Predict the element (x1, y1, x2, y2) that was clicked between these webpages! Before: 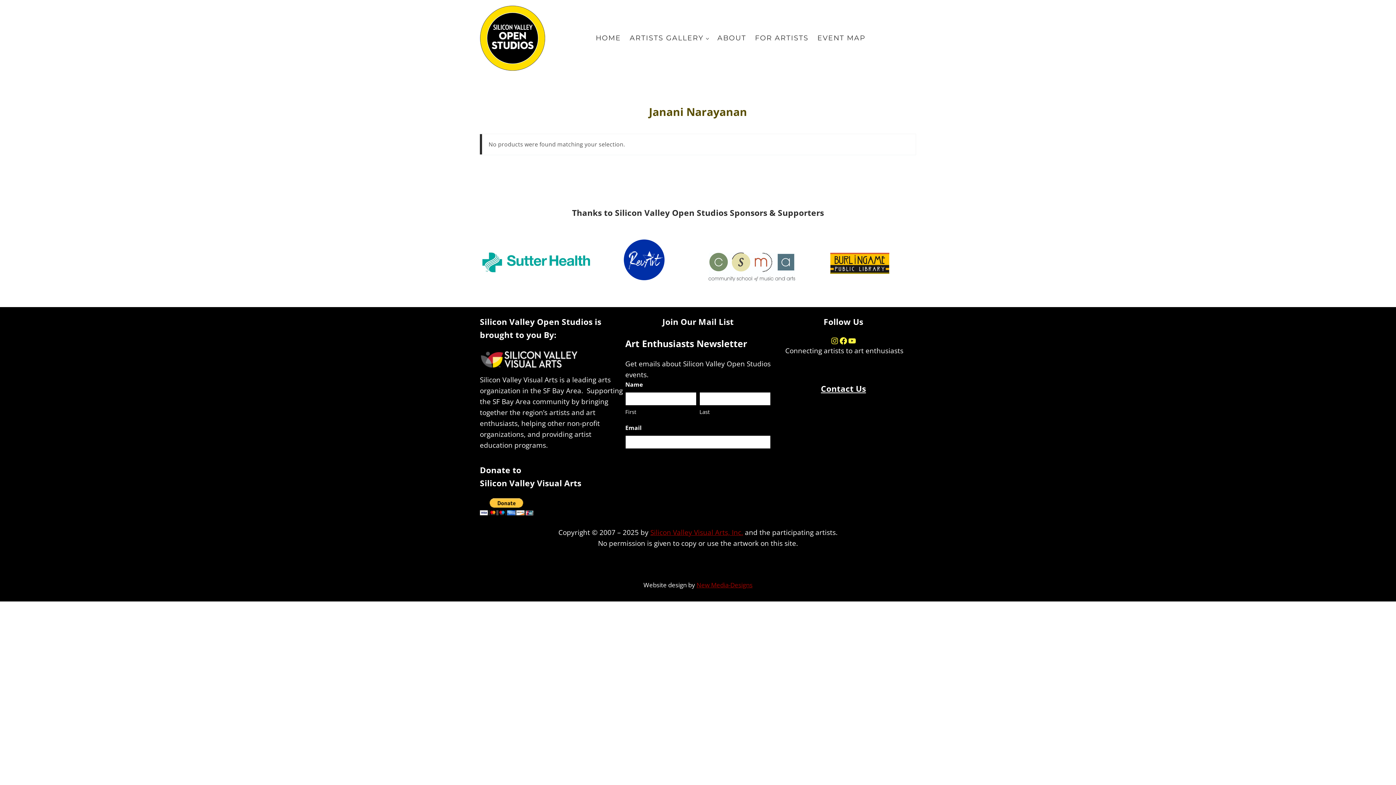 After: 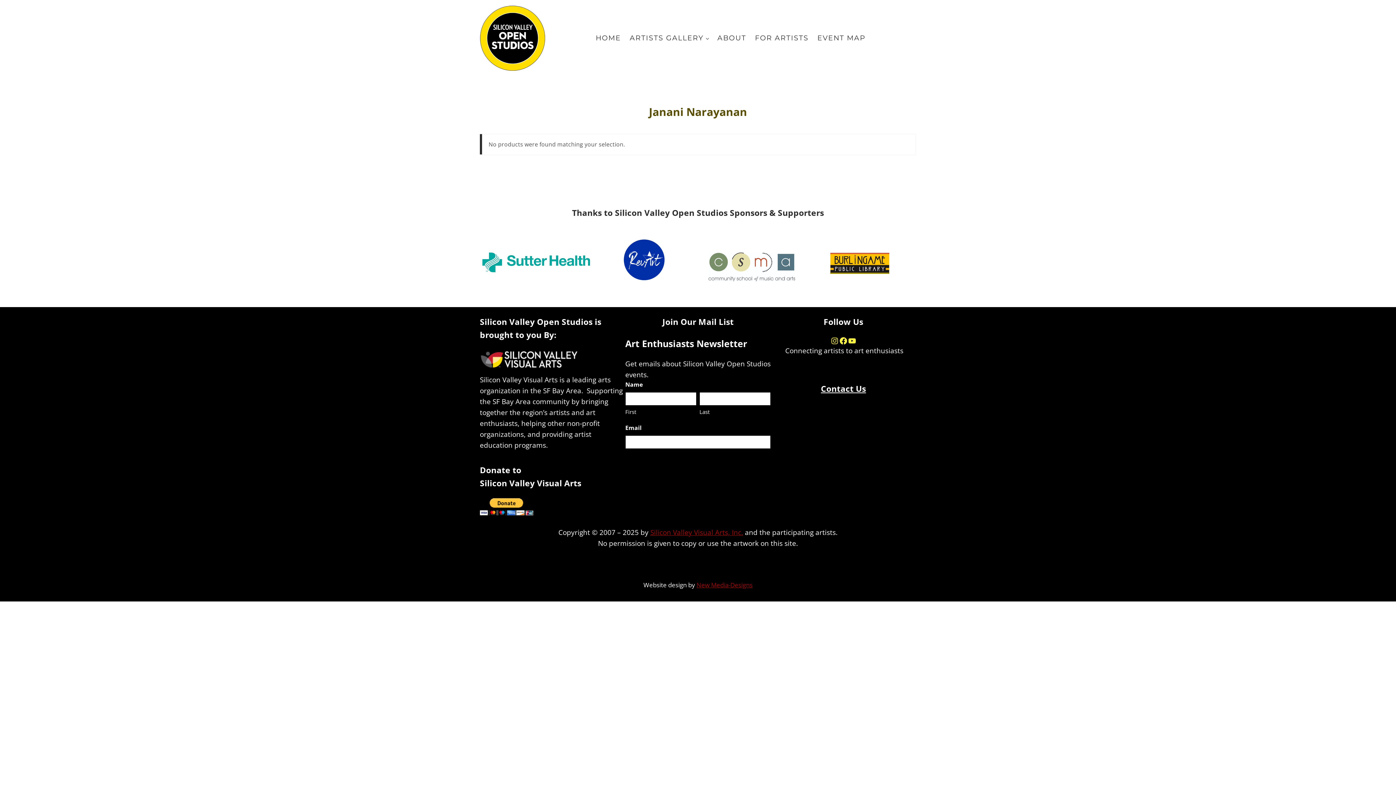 Action: bbox: (480, 349, 578, 368)